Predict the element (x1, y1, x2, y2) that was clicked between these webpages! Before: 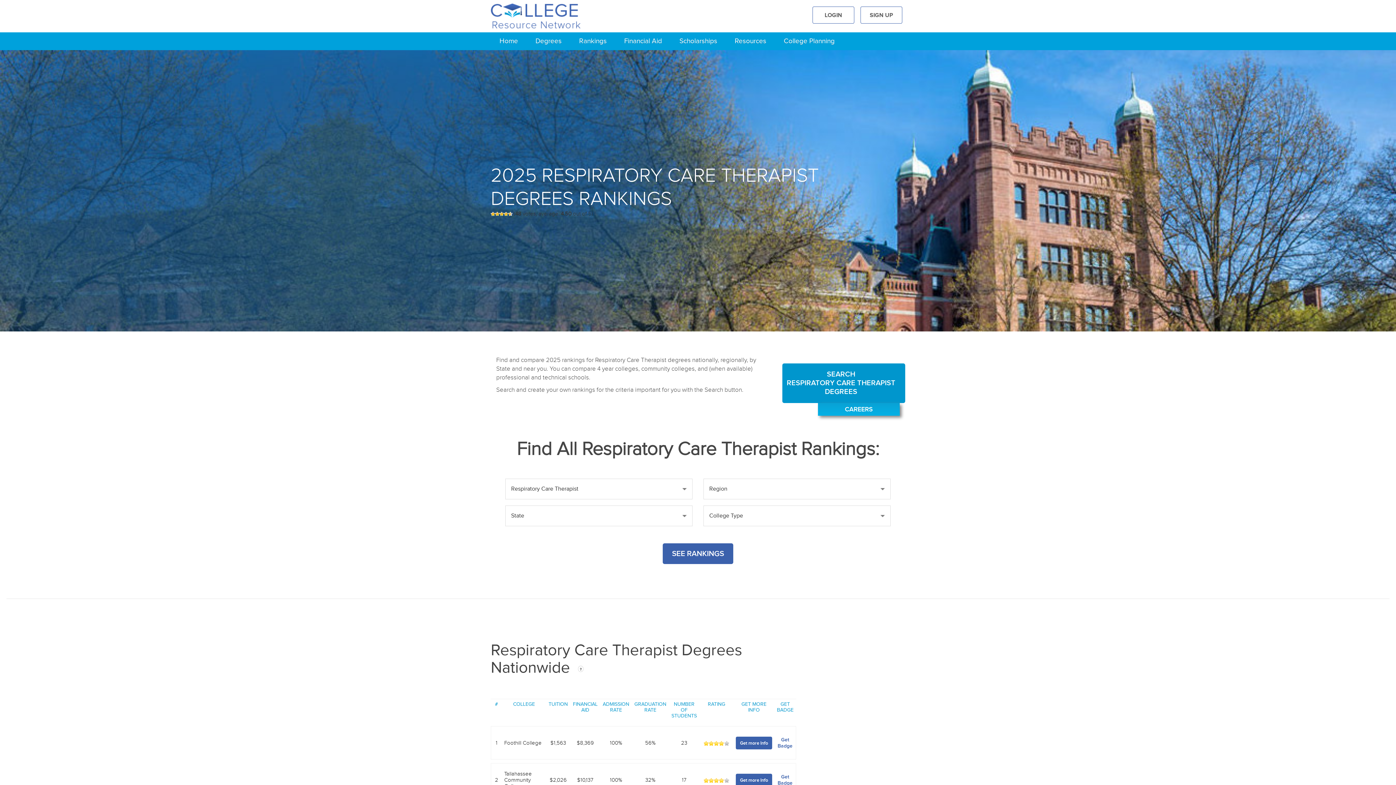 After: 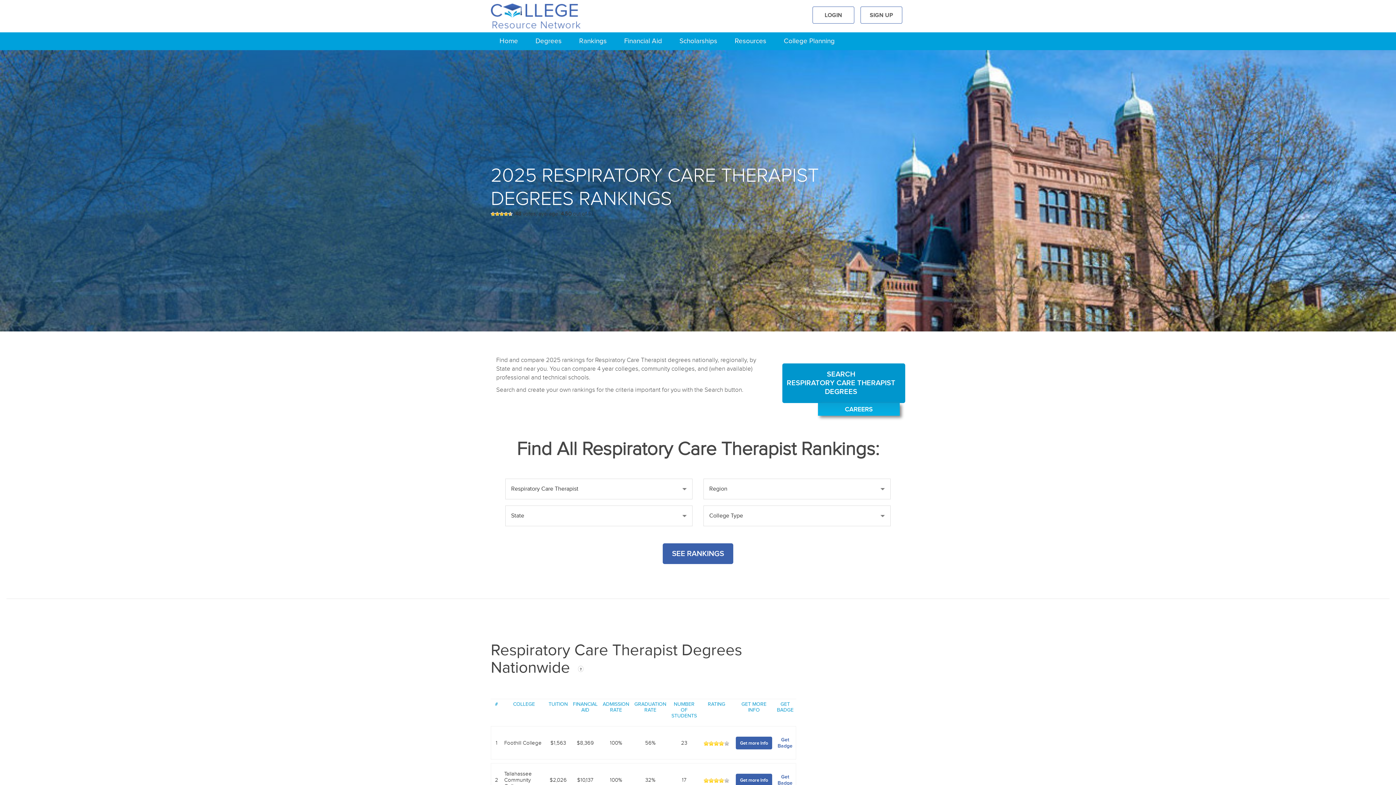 Action: label: CAREERS bbox: (818, 403, 900, 416)